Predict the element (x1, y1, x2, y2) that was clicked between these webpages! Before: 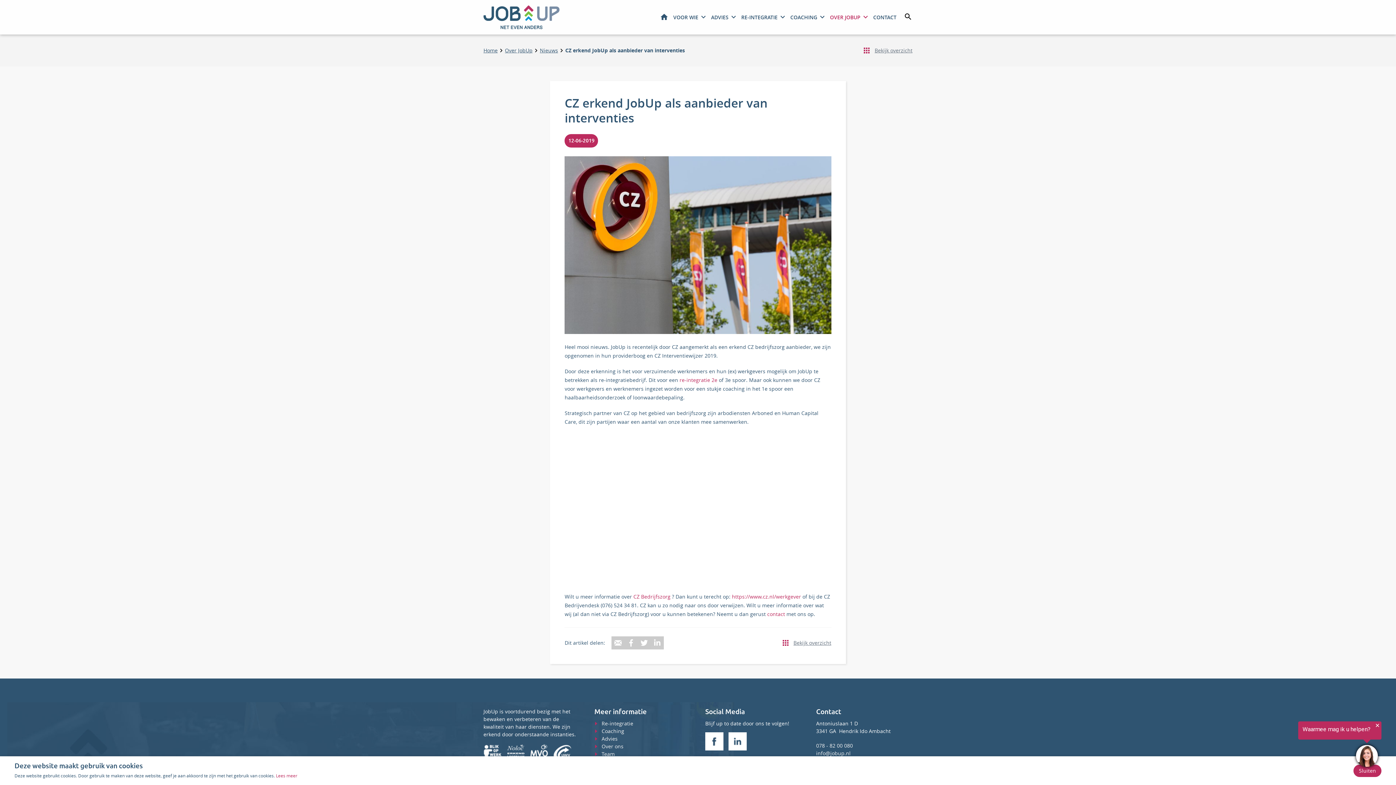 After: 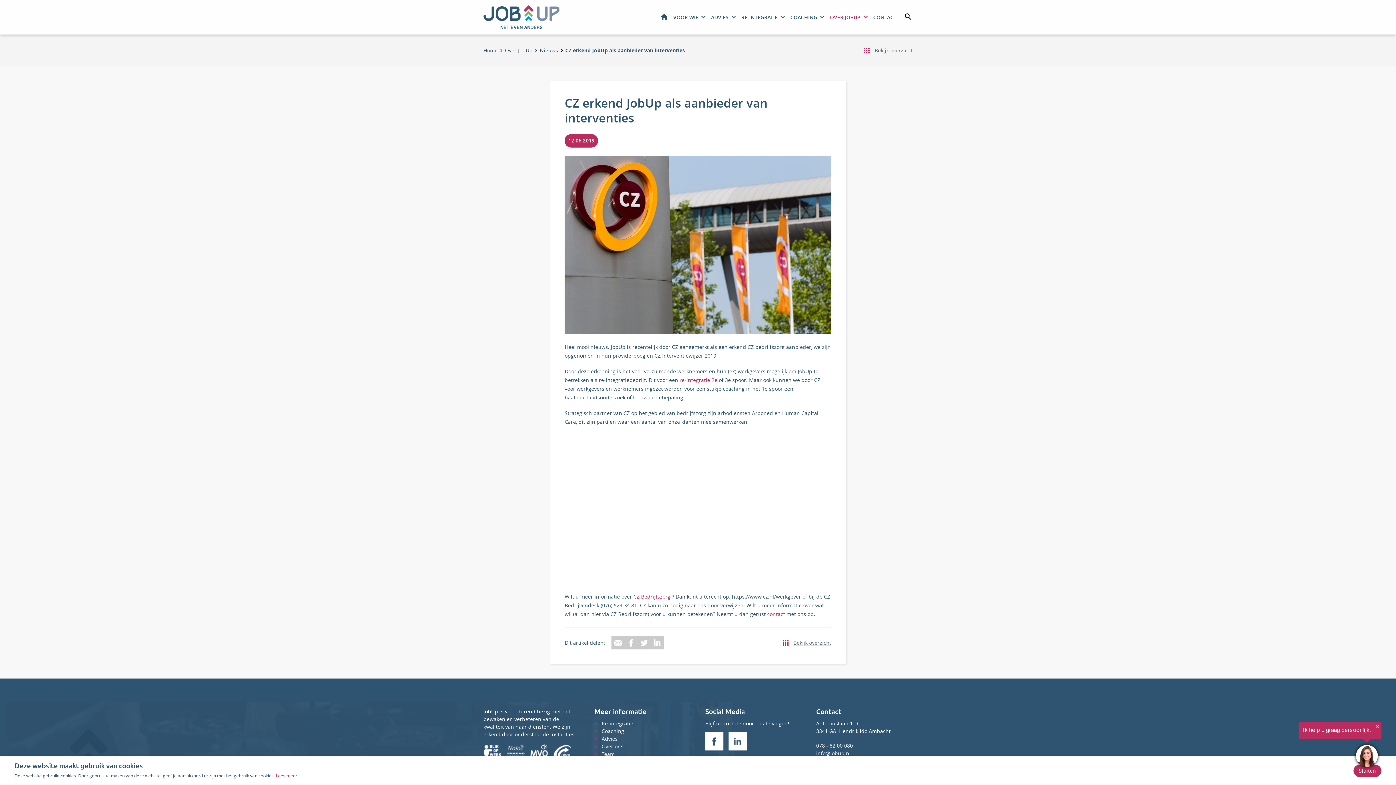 Action: bbox: (732, 593, 801, 600) label: https://www.cz.nl/werkgever